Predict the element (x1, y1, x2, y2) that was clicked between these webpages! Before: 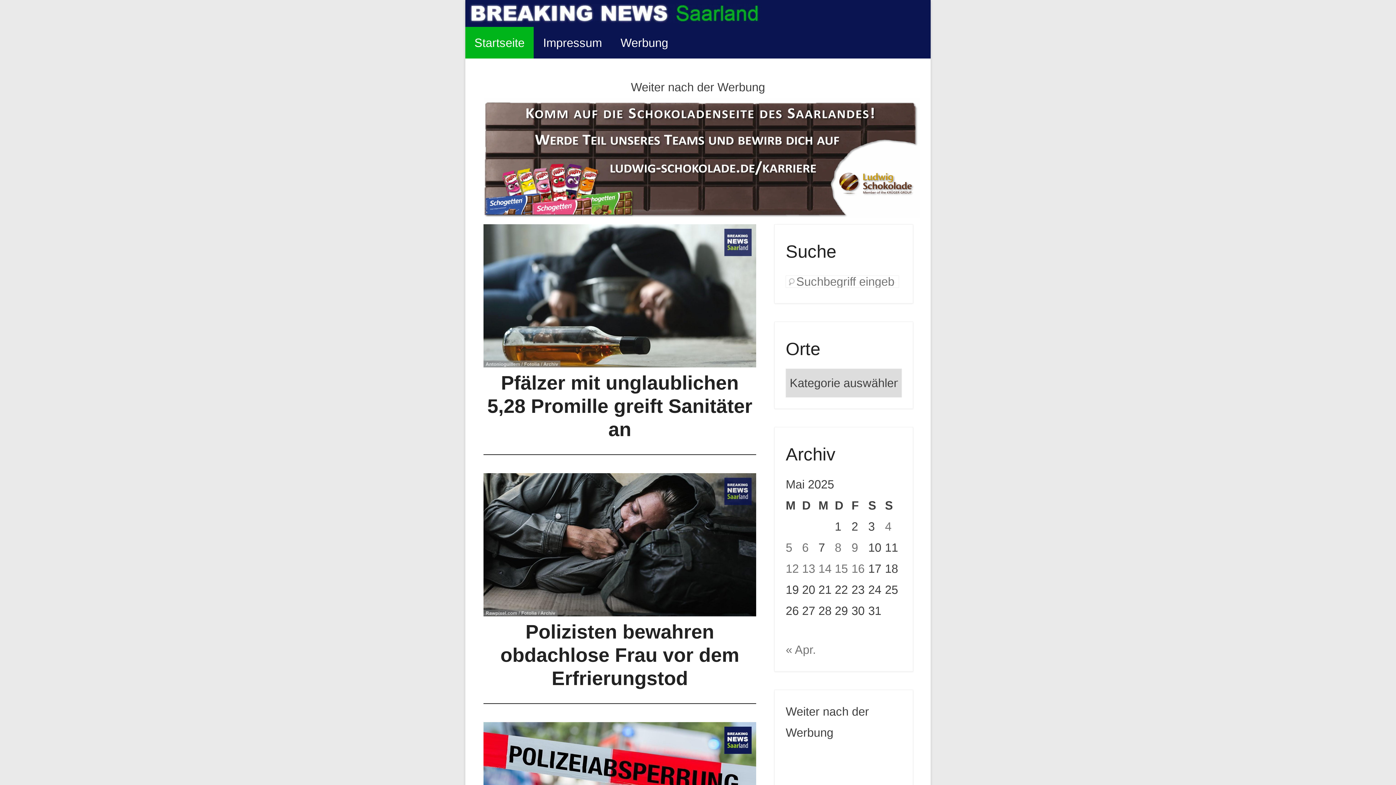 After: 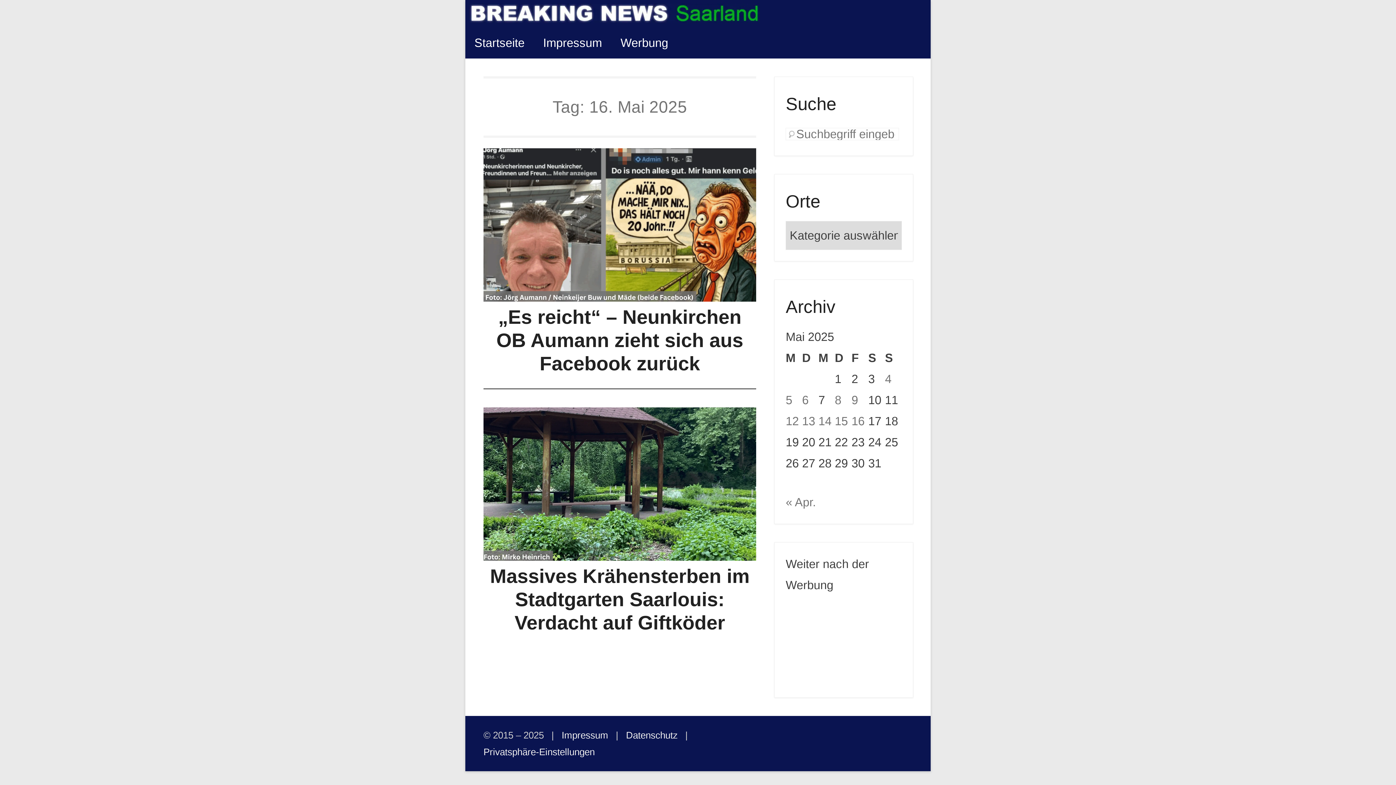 Action: label: Beiträge veröffentlicht am 16. May 2025 bbox: (851, 562, 864, 575)